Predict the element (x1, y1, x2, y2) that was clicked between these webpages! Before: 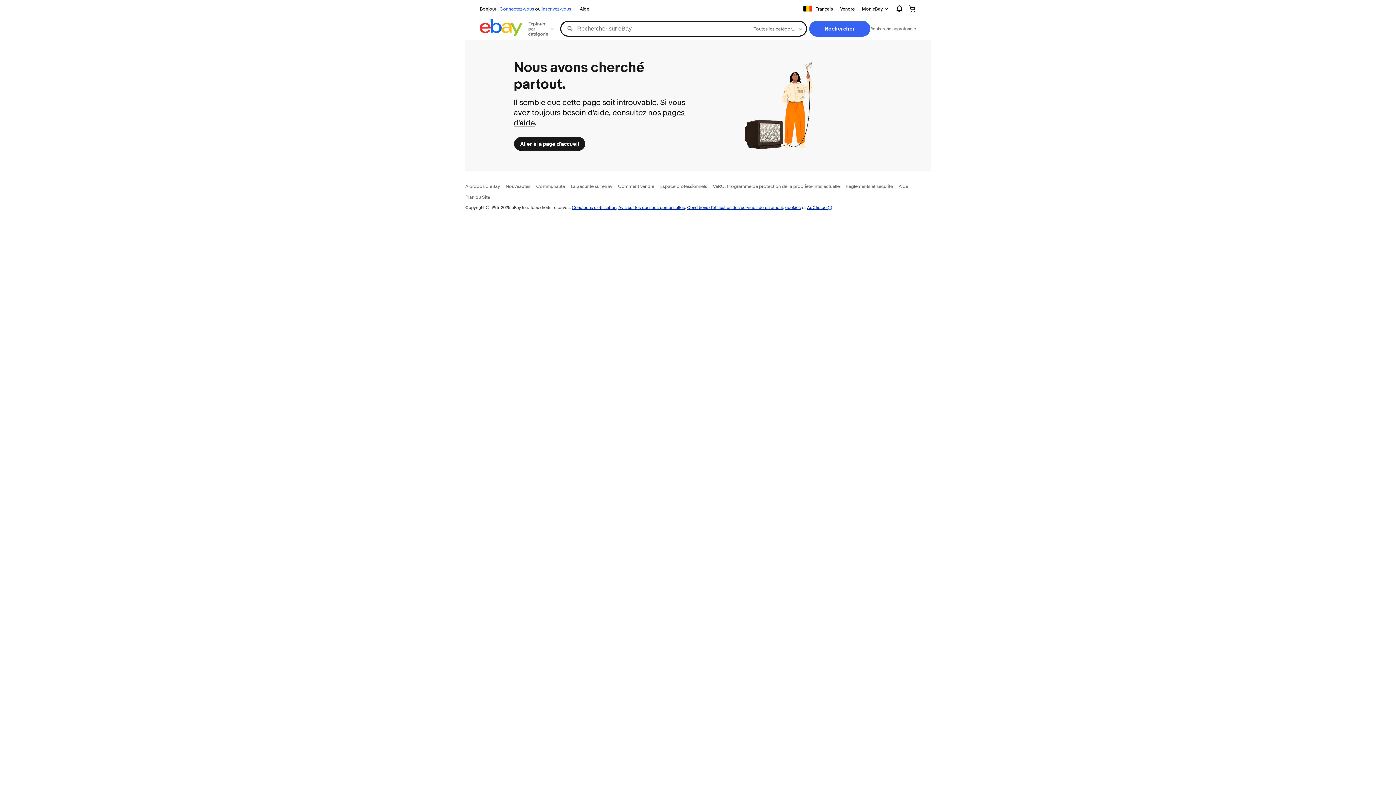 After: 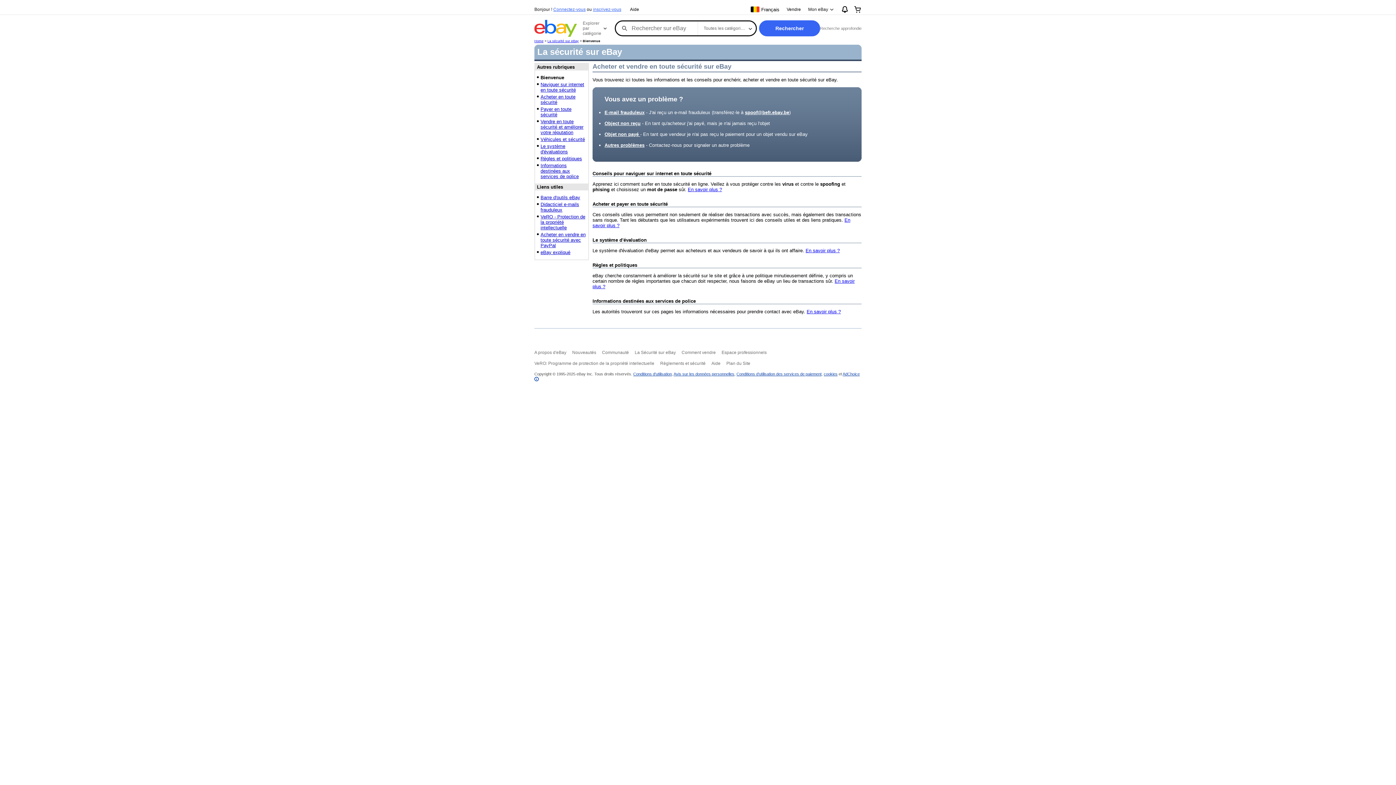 Action: bbox: (570, 183, 612, 189) label: La Sécurité sur eBay